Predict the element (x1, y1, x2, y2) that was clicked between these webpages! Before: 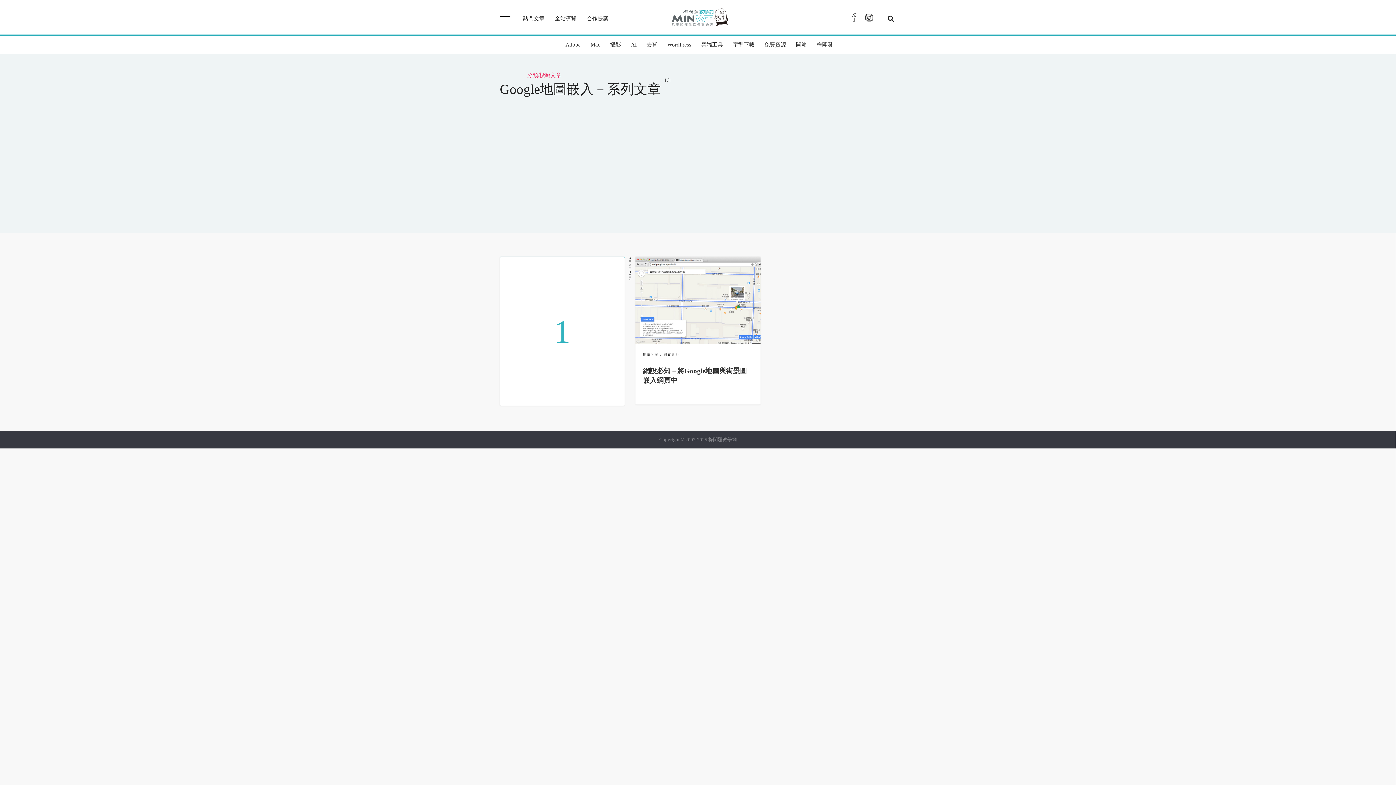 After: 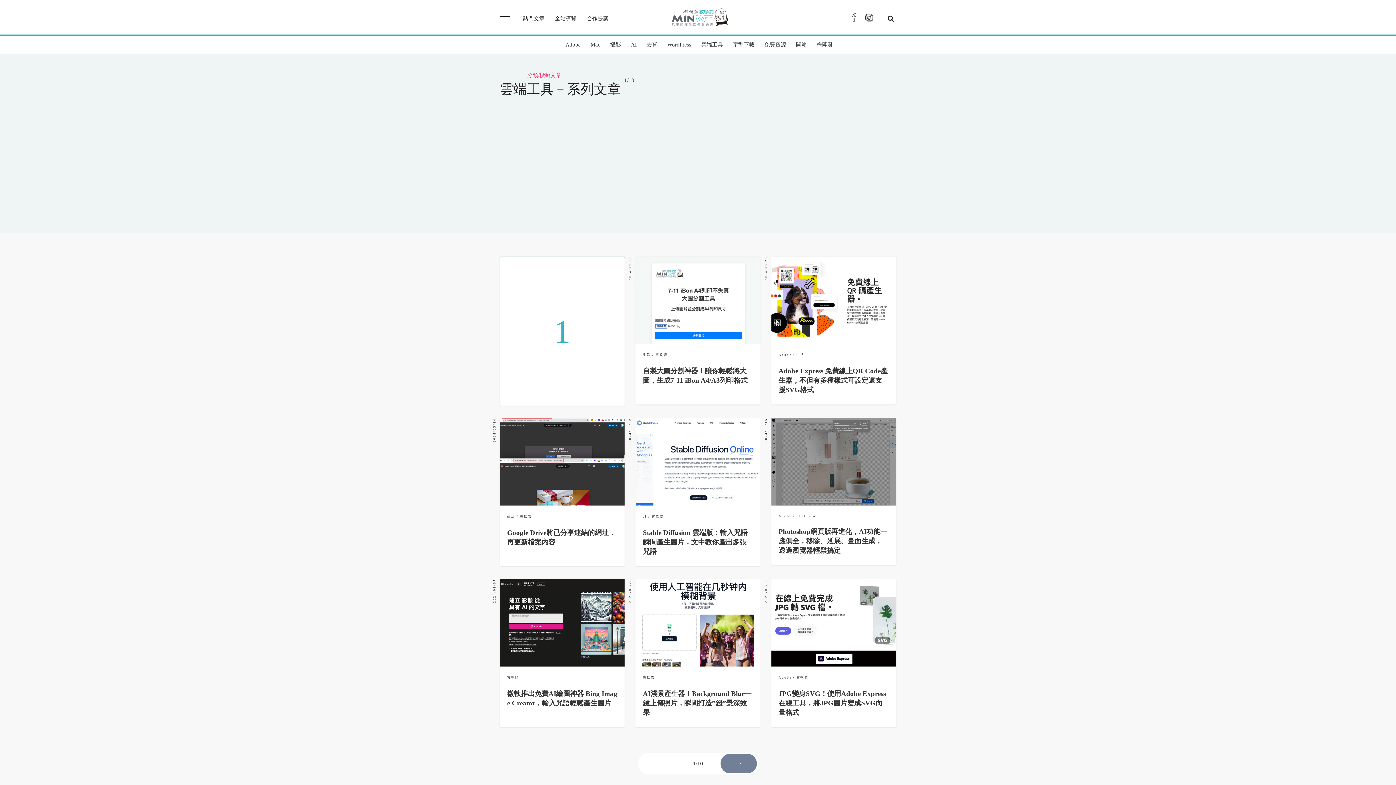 Action: label: 雲端工具 bbox: (697, 35, 726, 53)